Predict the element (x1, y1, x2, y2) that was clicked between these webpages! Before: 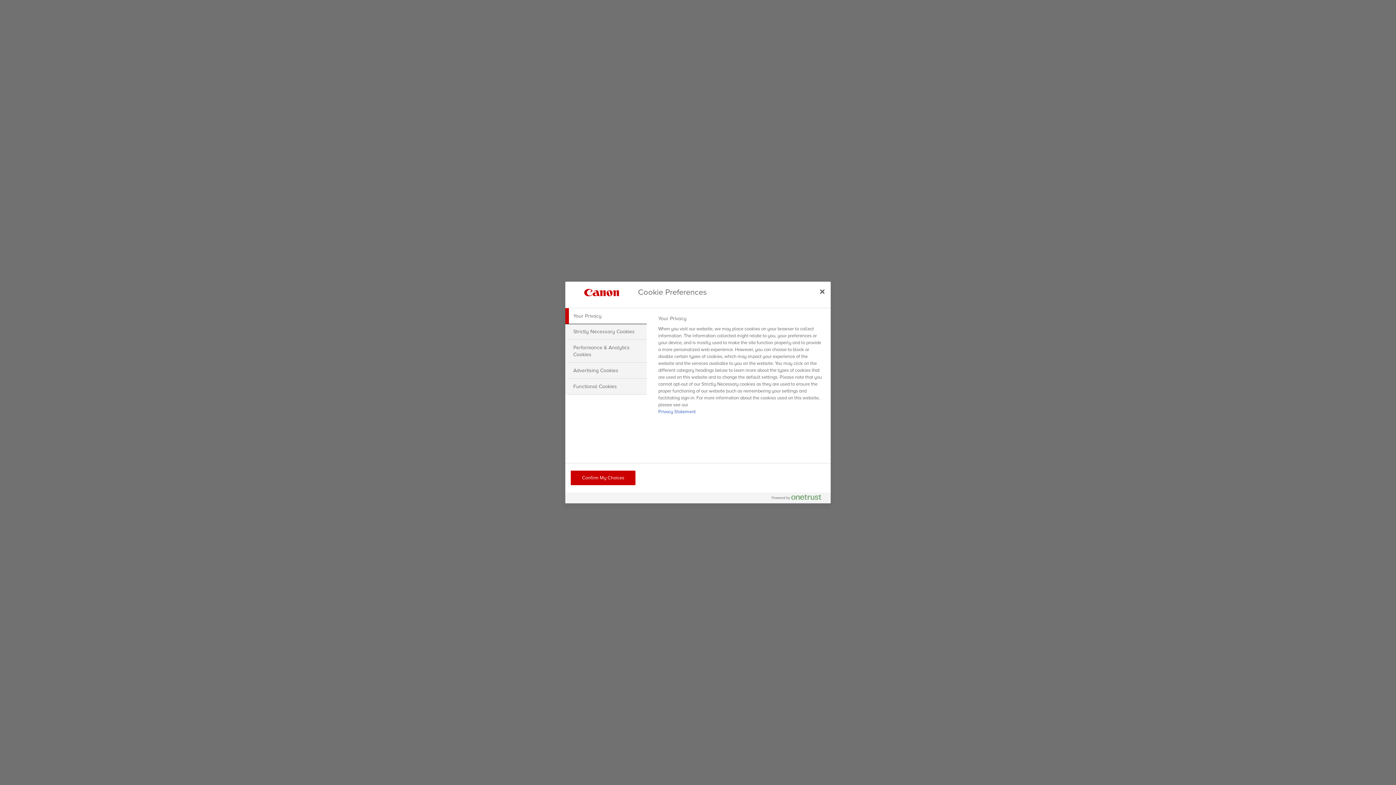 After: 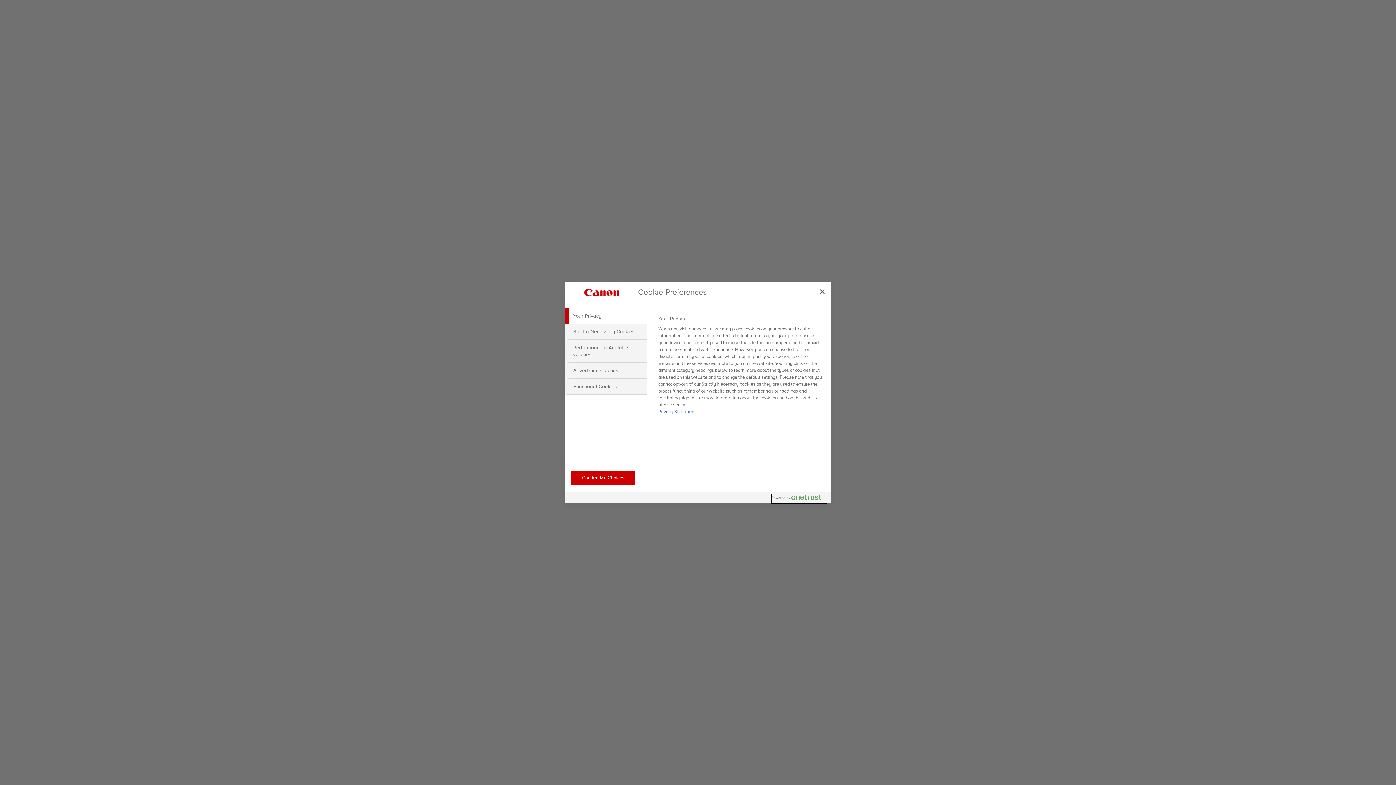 Action: bbox: (772, 494, 827, 503) label: Powered by OneTrust Opens in a new Tab